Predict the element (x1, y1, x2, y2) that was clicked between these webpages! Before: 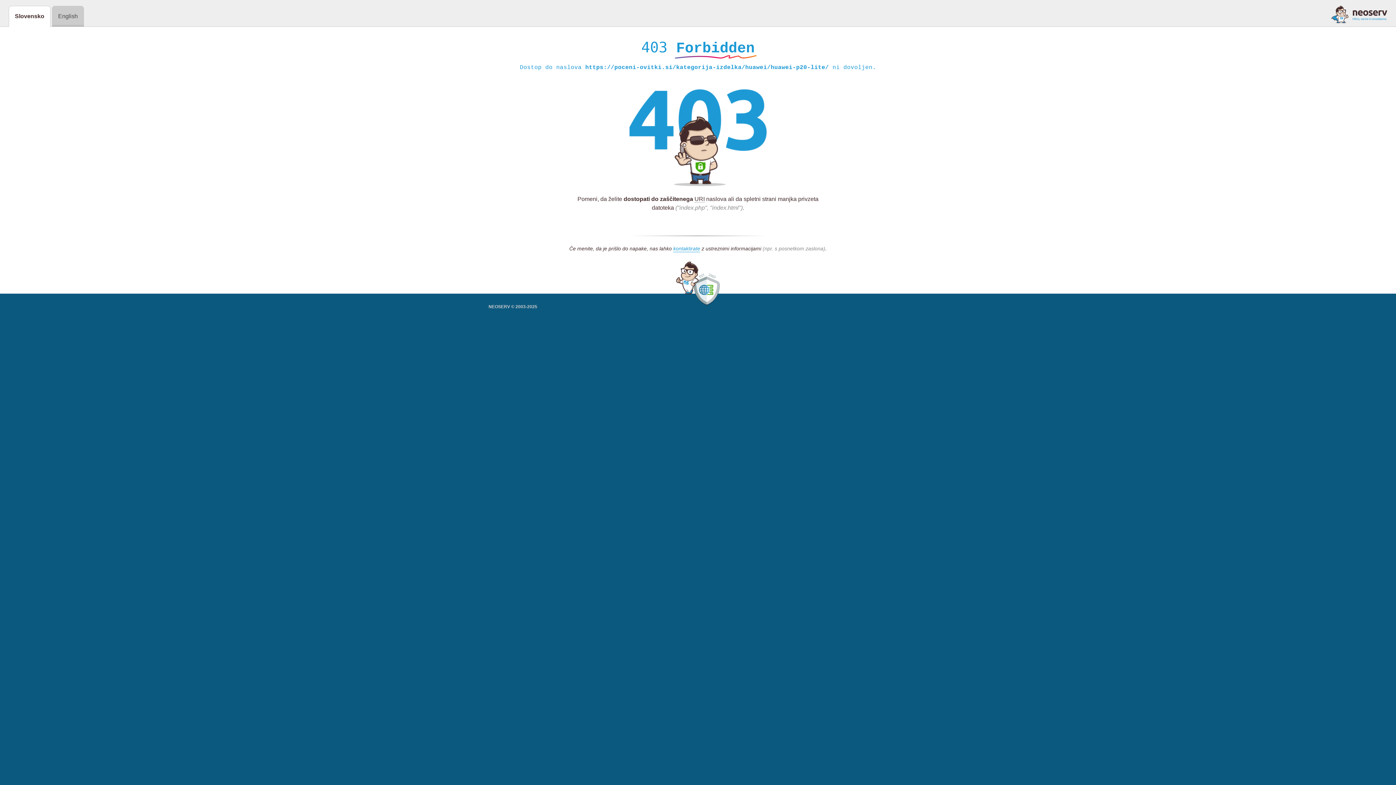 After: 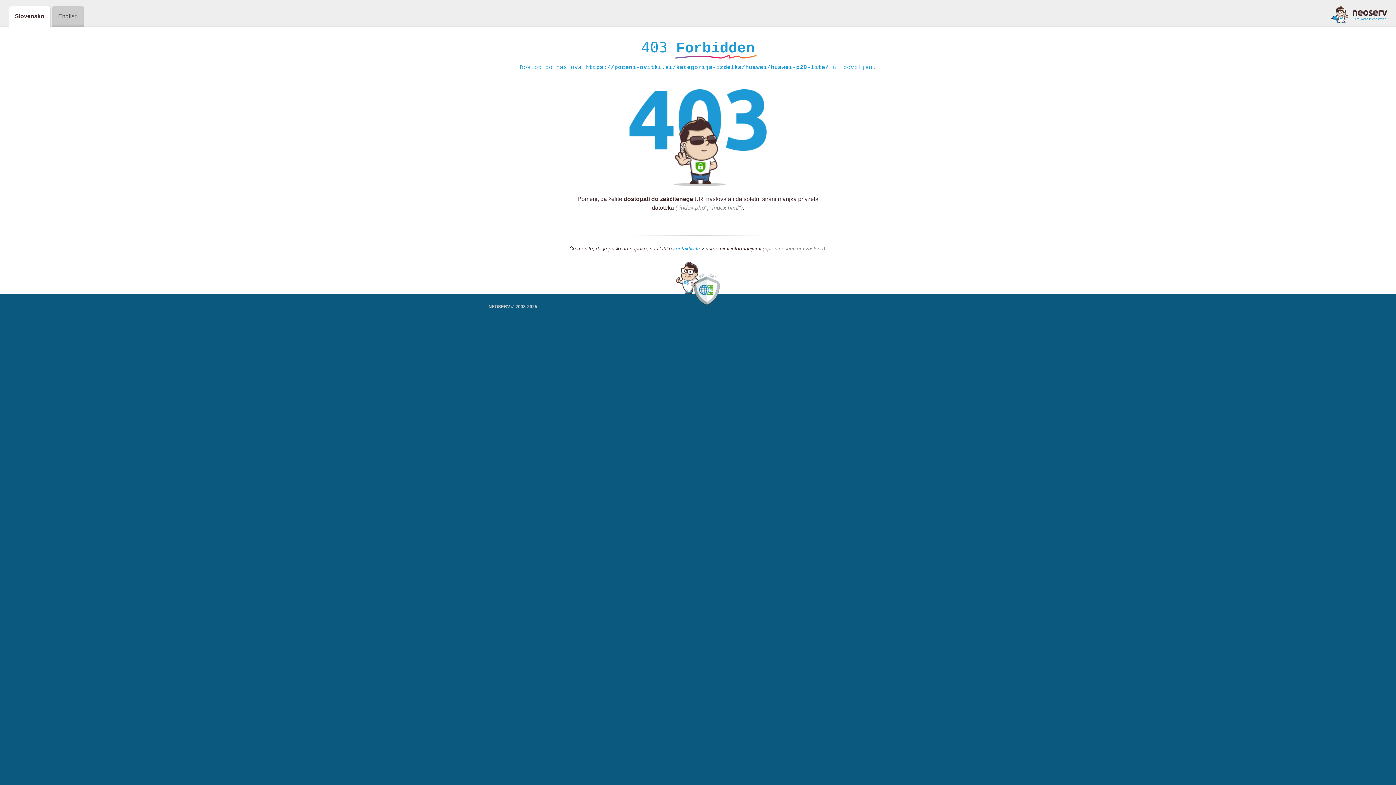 Action: bbox: (673, 245, 700, 252) label: kontaktirate